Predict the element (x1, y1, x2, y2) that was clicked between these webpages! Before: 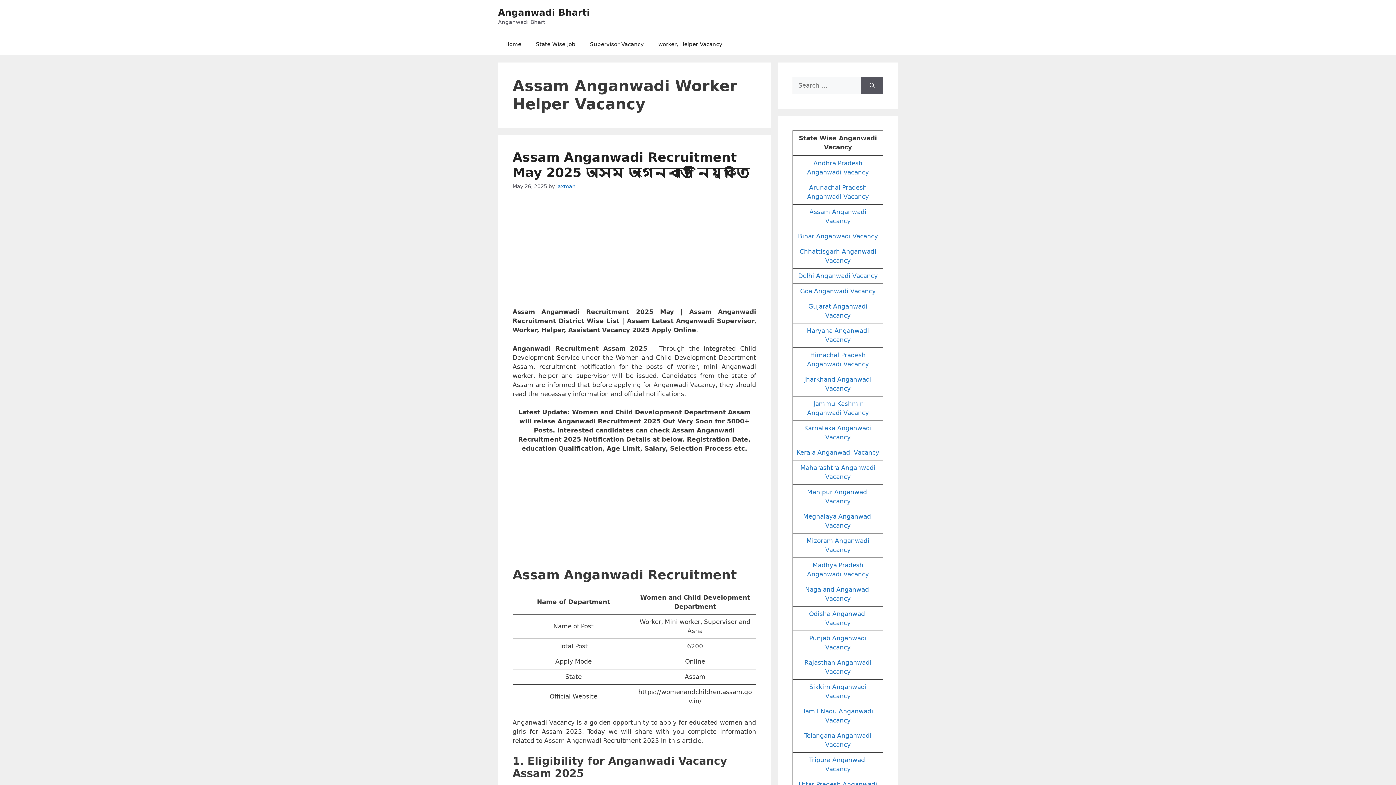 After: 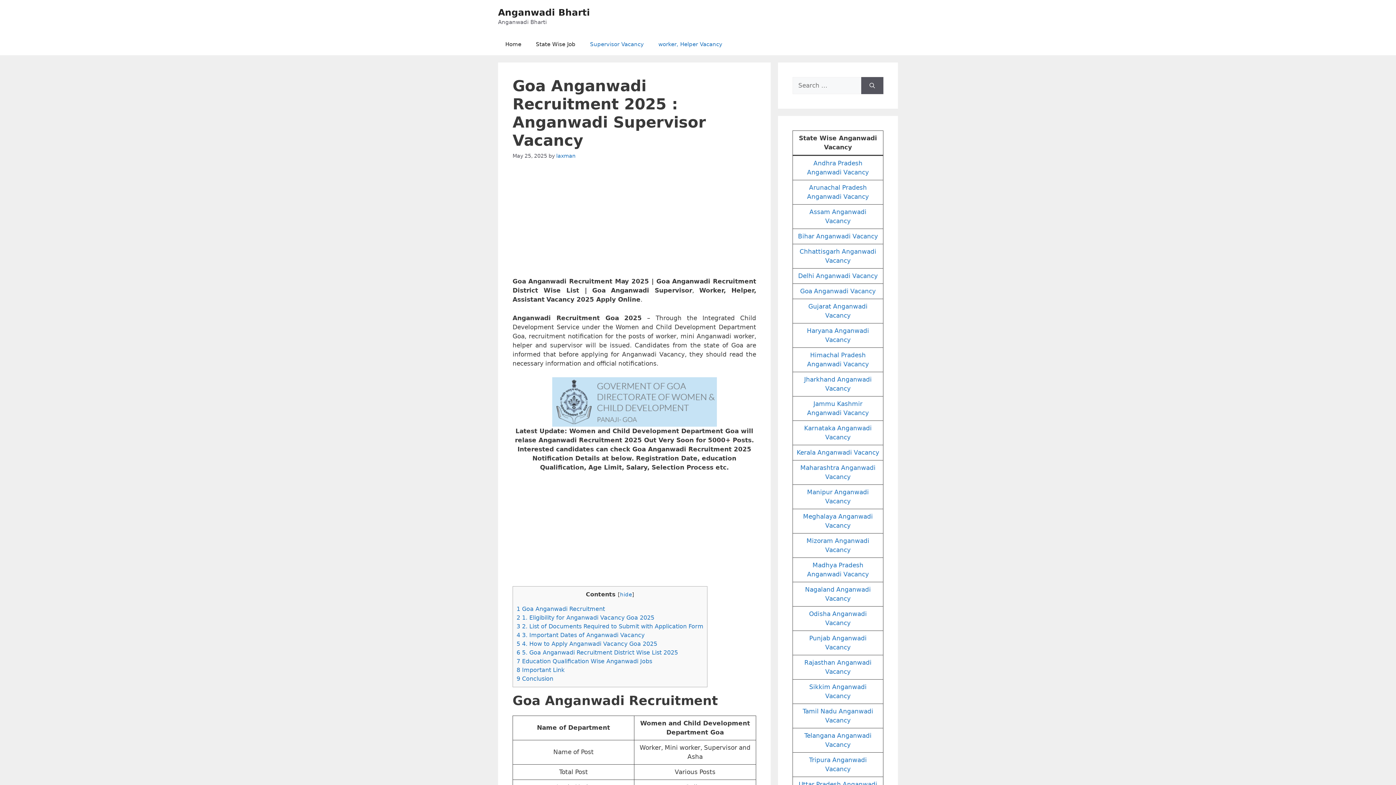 Action: bbox: (800, 287, 876, 294) label: Goa Anganwadi Vacancy